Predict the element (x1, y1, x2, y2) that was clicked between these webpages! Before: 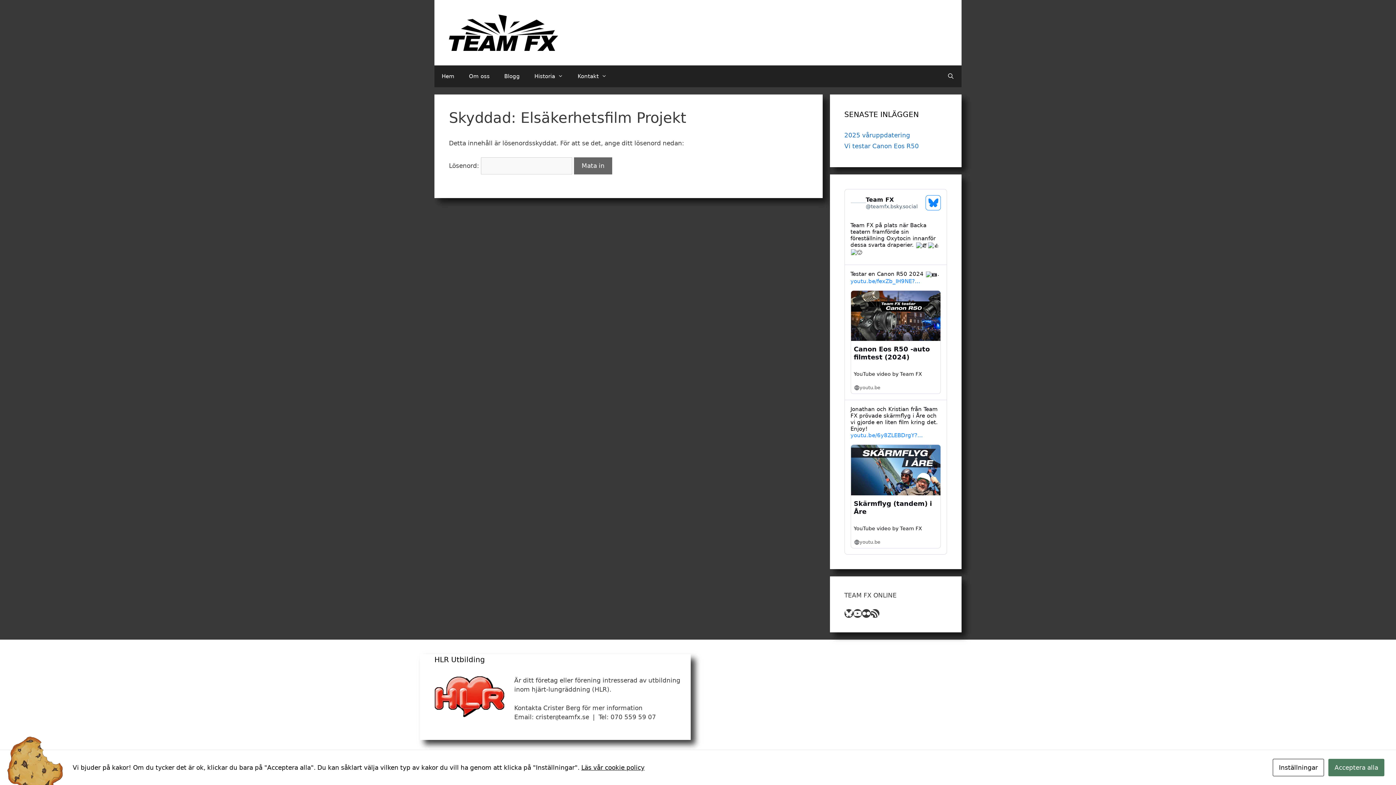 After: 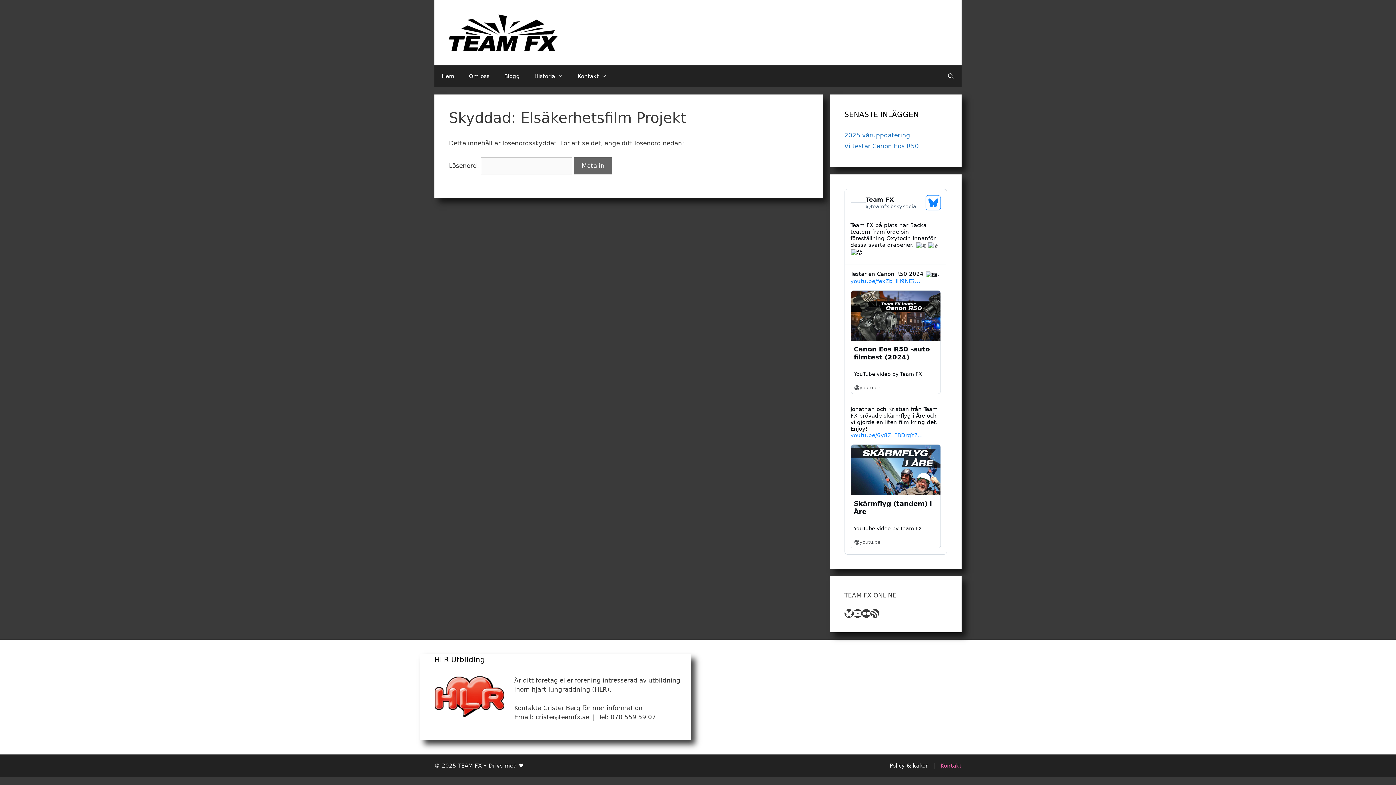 Action: label: Acceptera alla bbox: (1328, 759, 1384, 776)